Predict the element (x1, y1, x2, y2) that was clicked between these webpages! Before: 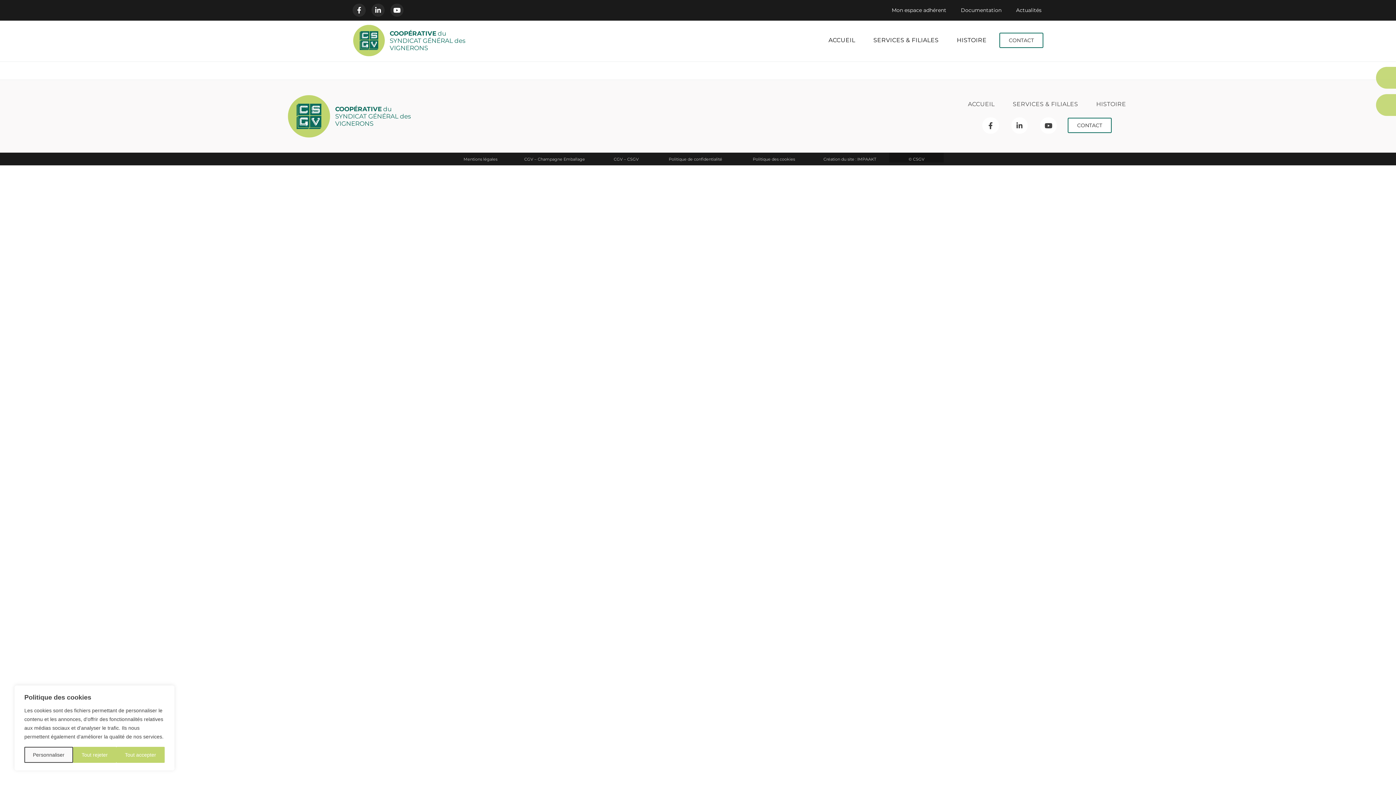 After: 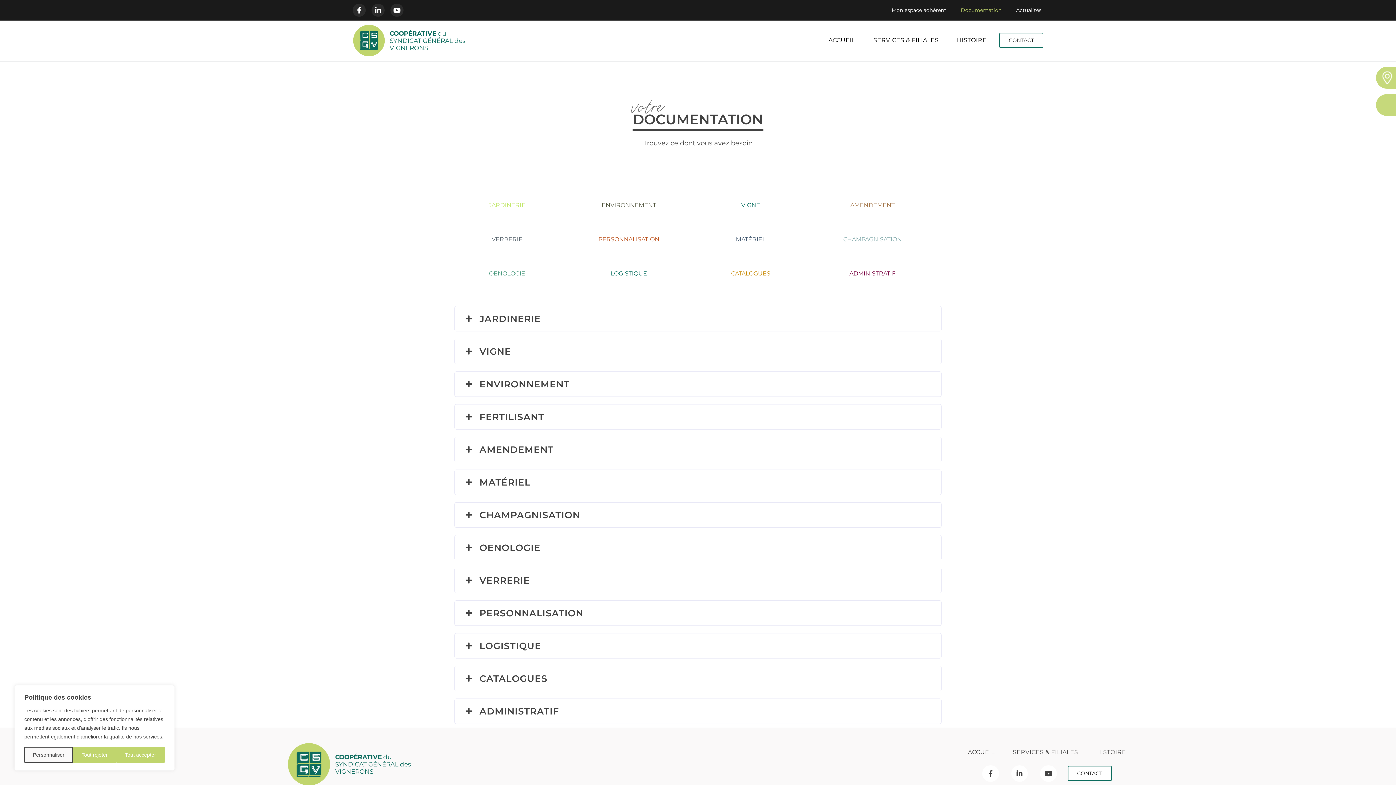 Action: label: Documentation bbox: (959, 5, 1003, 15)